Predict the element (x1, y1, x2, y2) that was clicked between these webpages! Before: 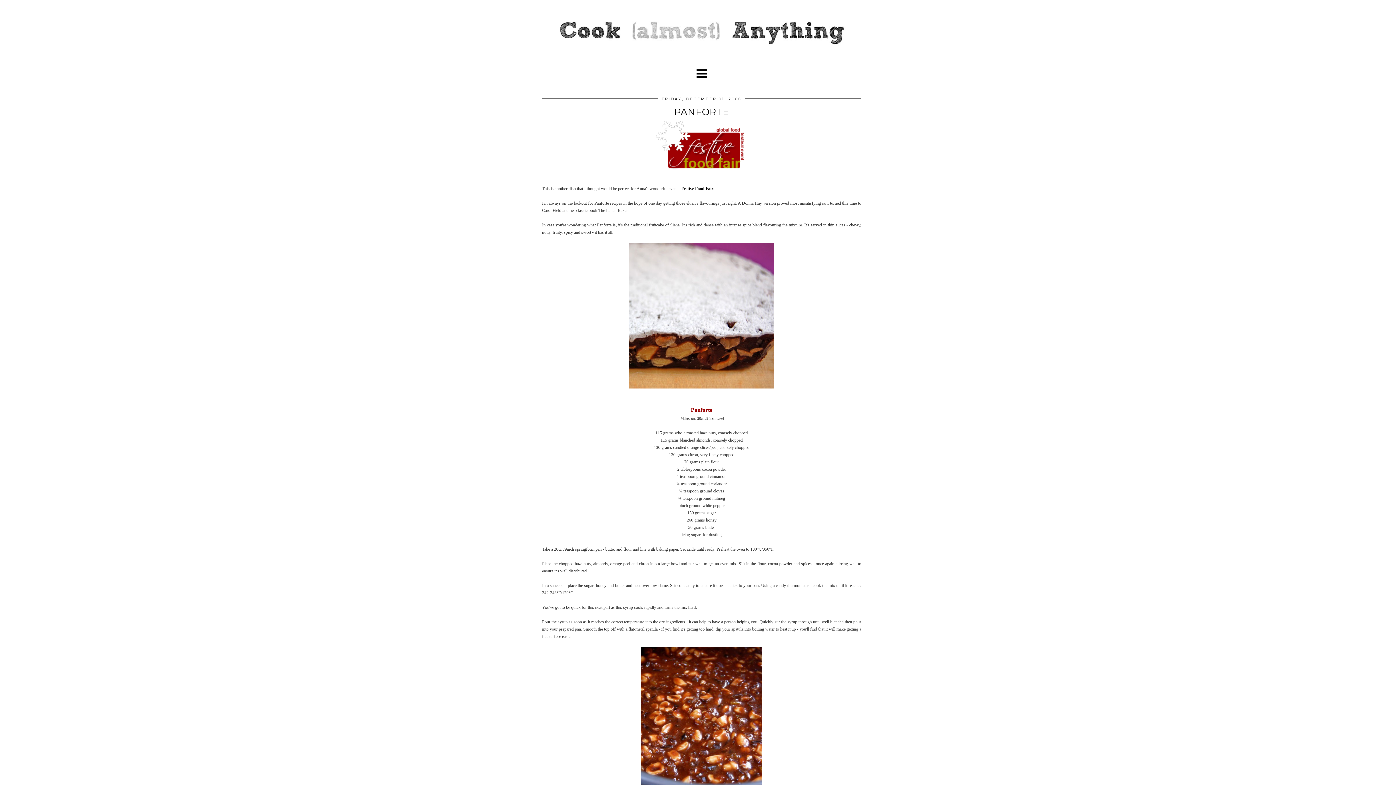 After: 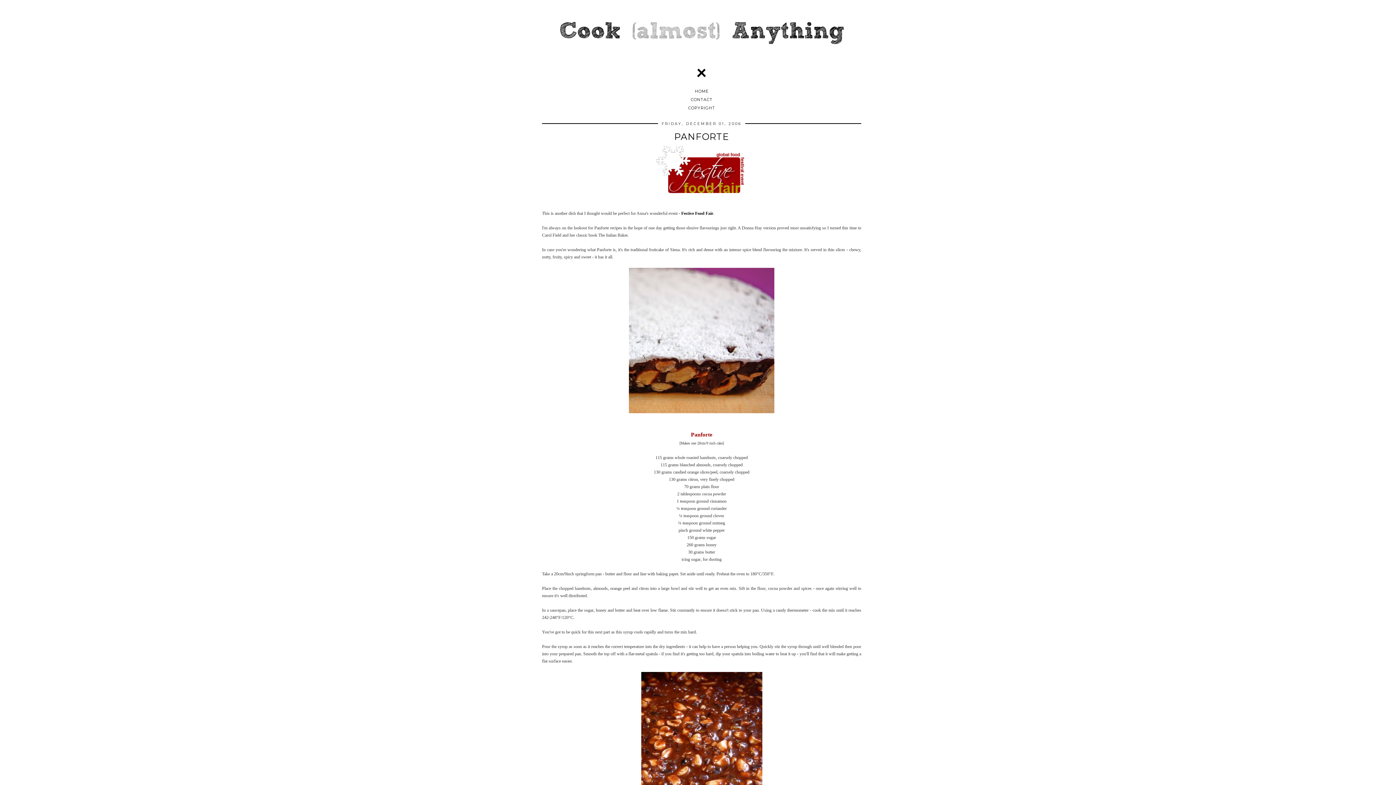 Action: bbox: (696, 71, 706, 83)